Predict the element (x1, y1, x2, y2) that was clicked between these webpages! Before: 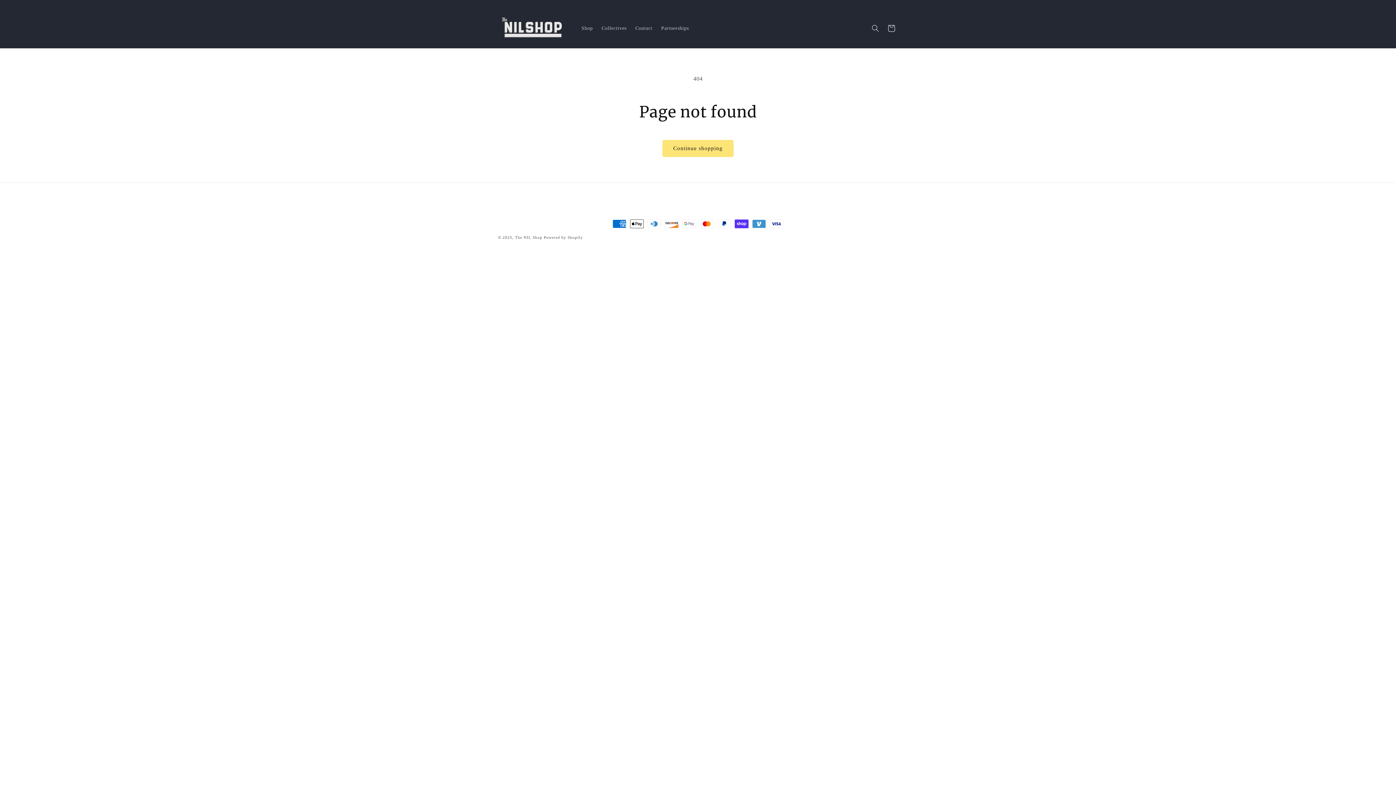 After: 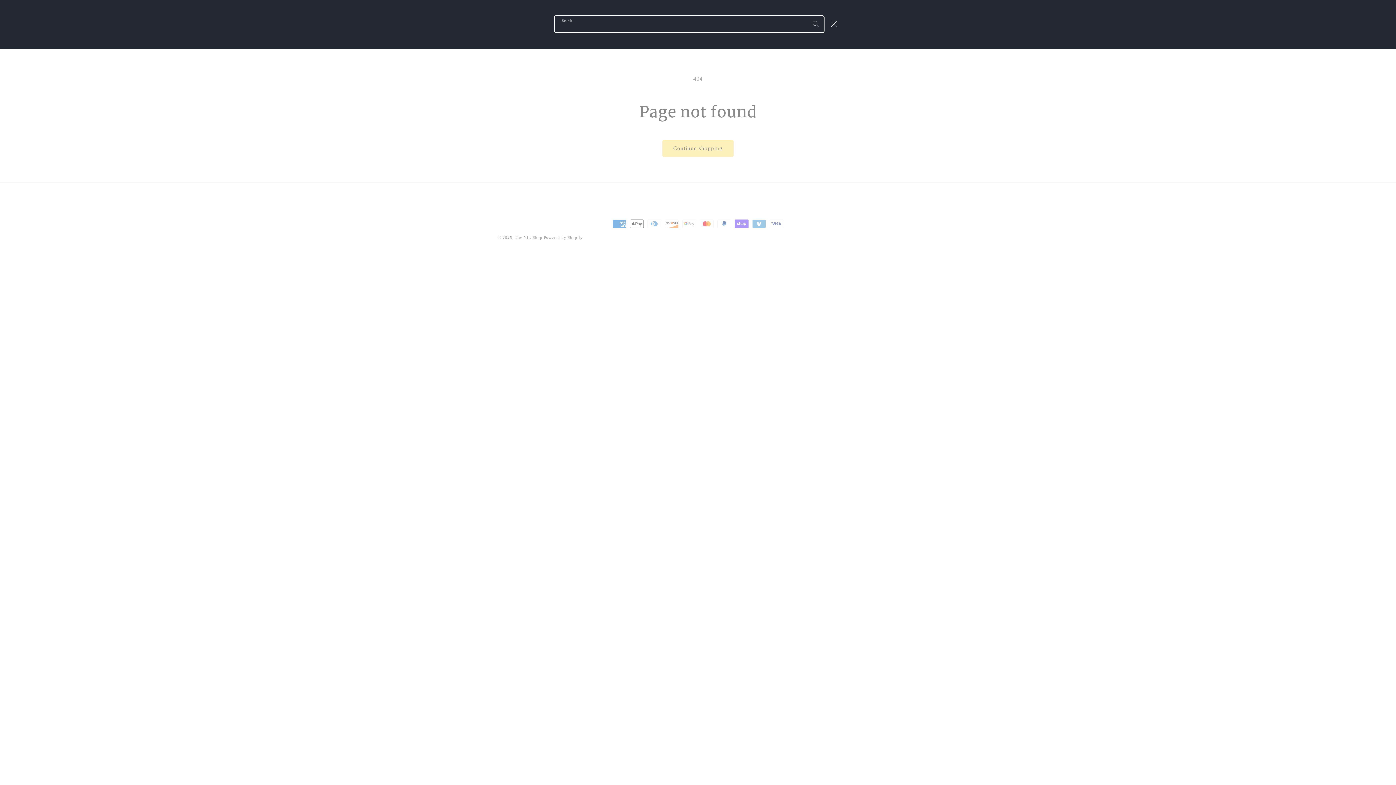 Action: label: Search bbox: (867, 20, 883, 36)